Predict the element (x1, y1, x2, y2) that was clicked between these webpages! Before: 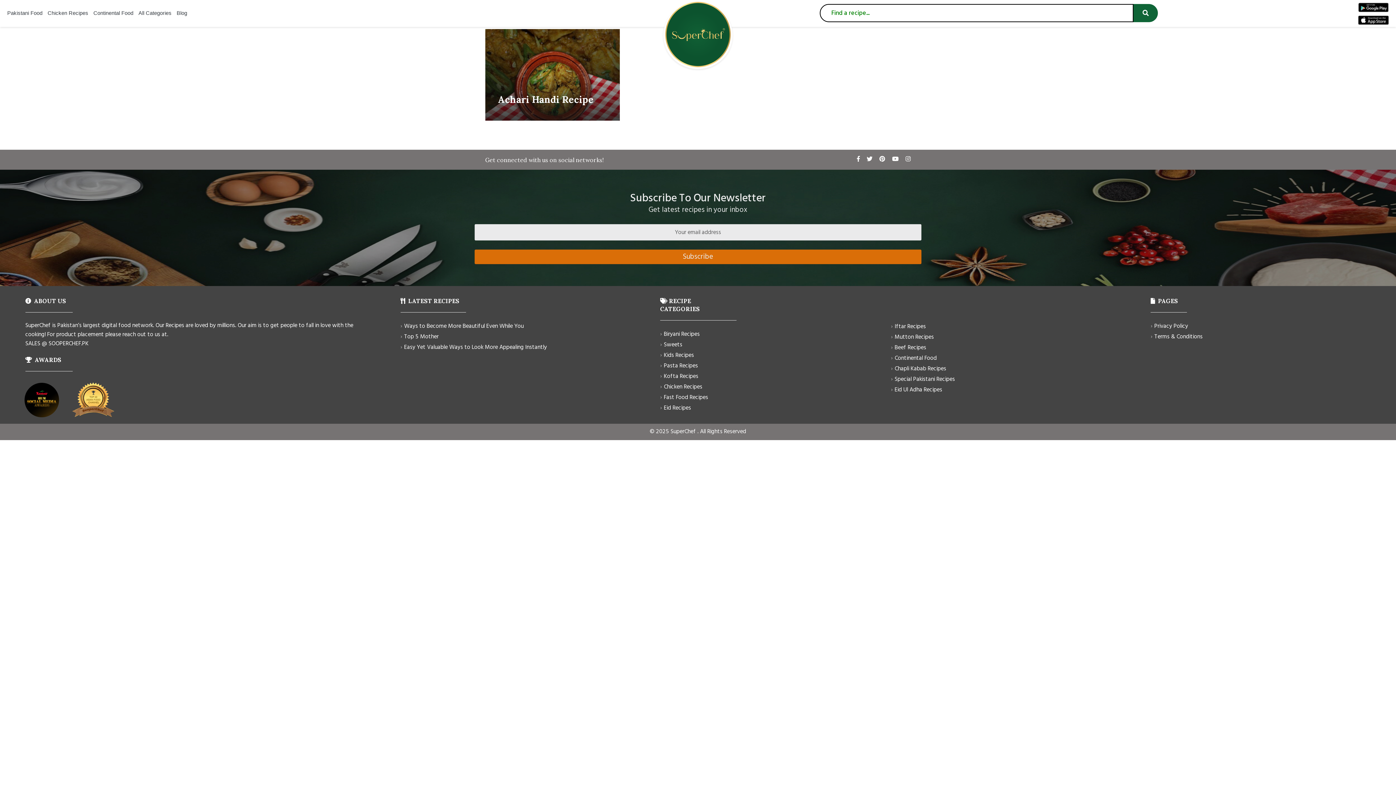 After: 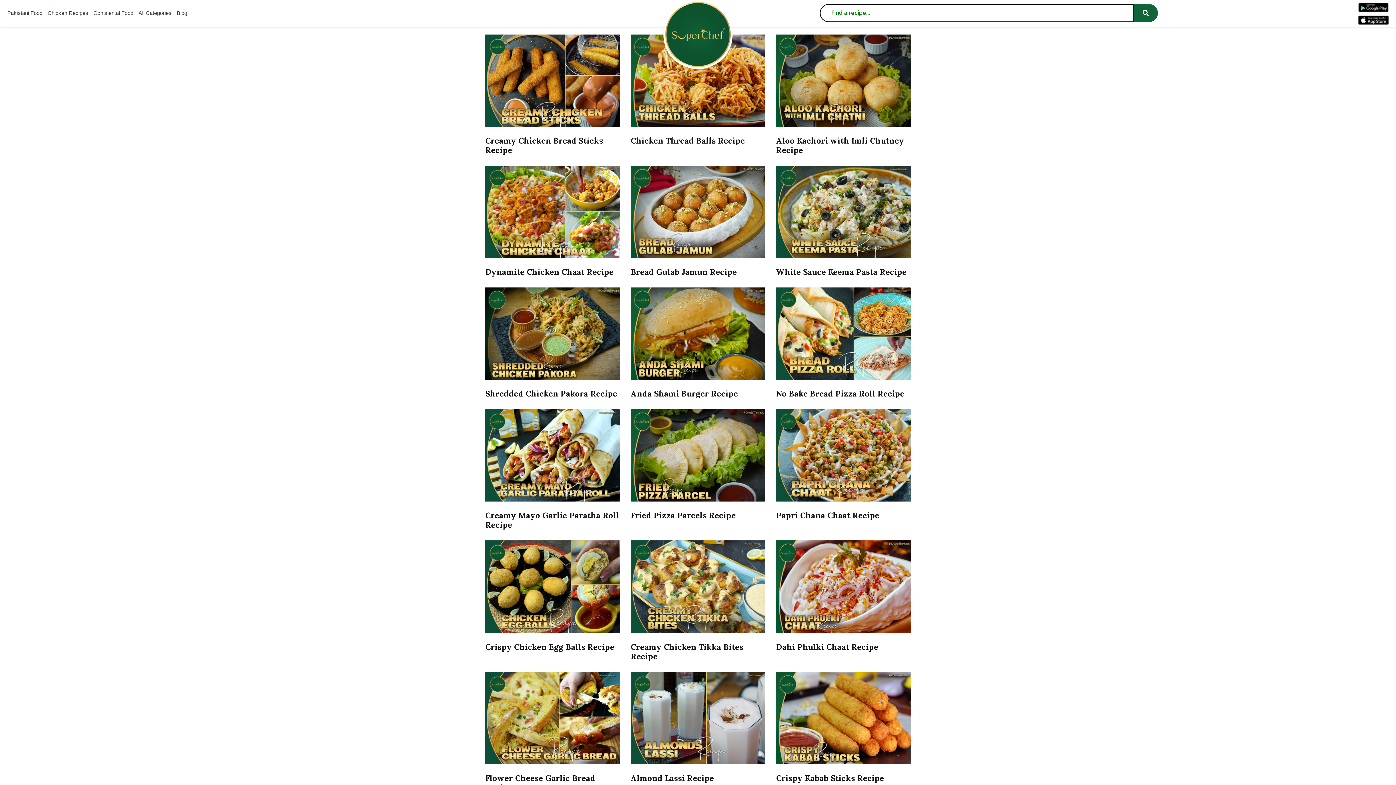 Action: label: Iftar Recipes bbox: (891, 322, 926, 331)